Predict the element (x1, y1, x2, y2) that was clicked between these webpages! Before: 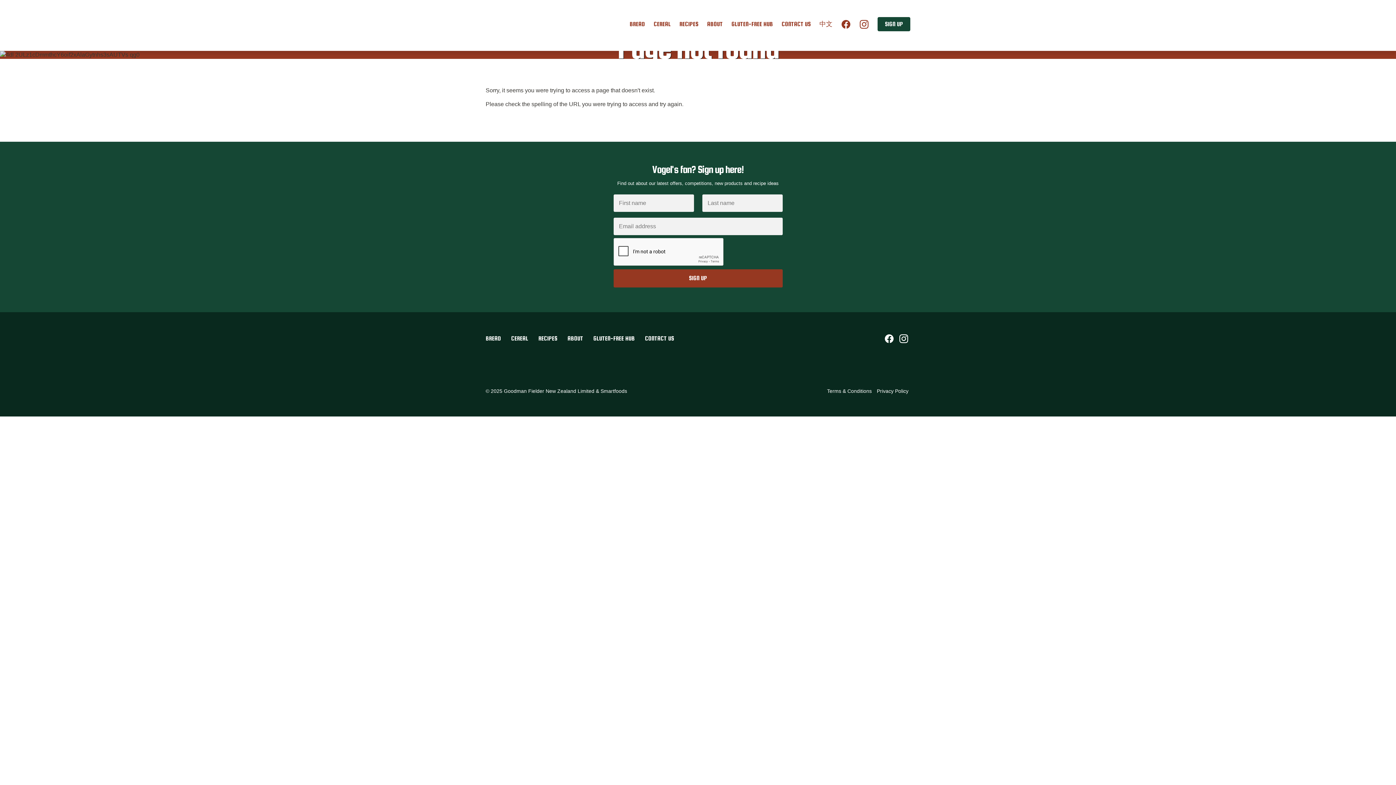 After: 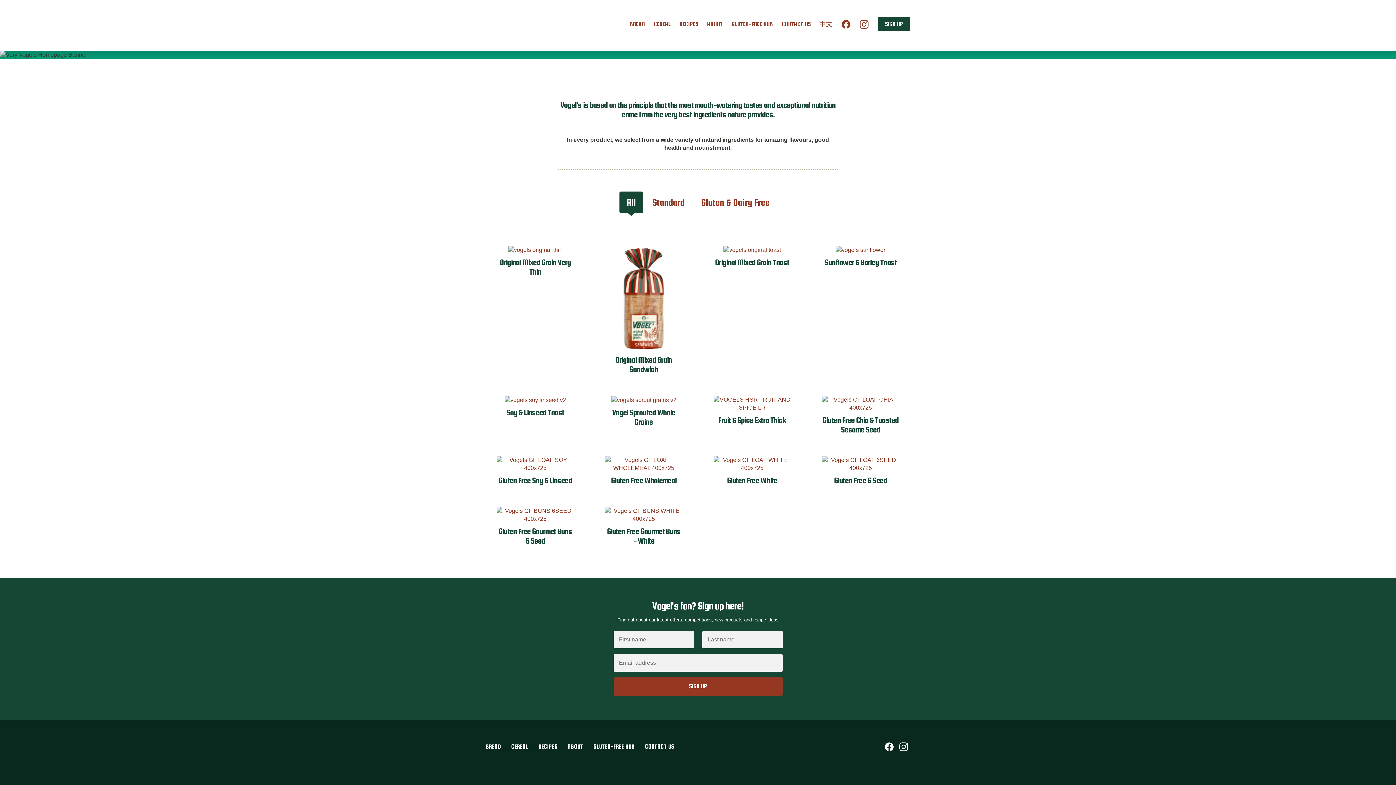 Action: bbox: (485, 335, 502, 342) label: BREAD 